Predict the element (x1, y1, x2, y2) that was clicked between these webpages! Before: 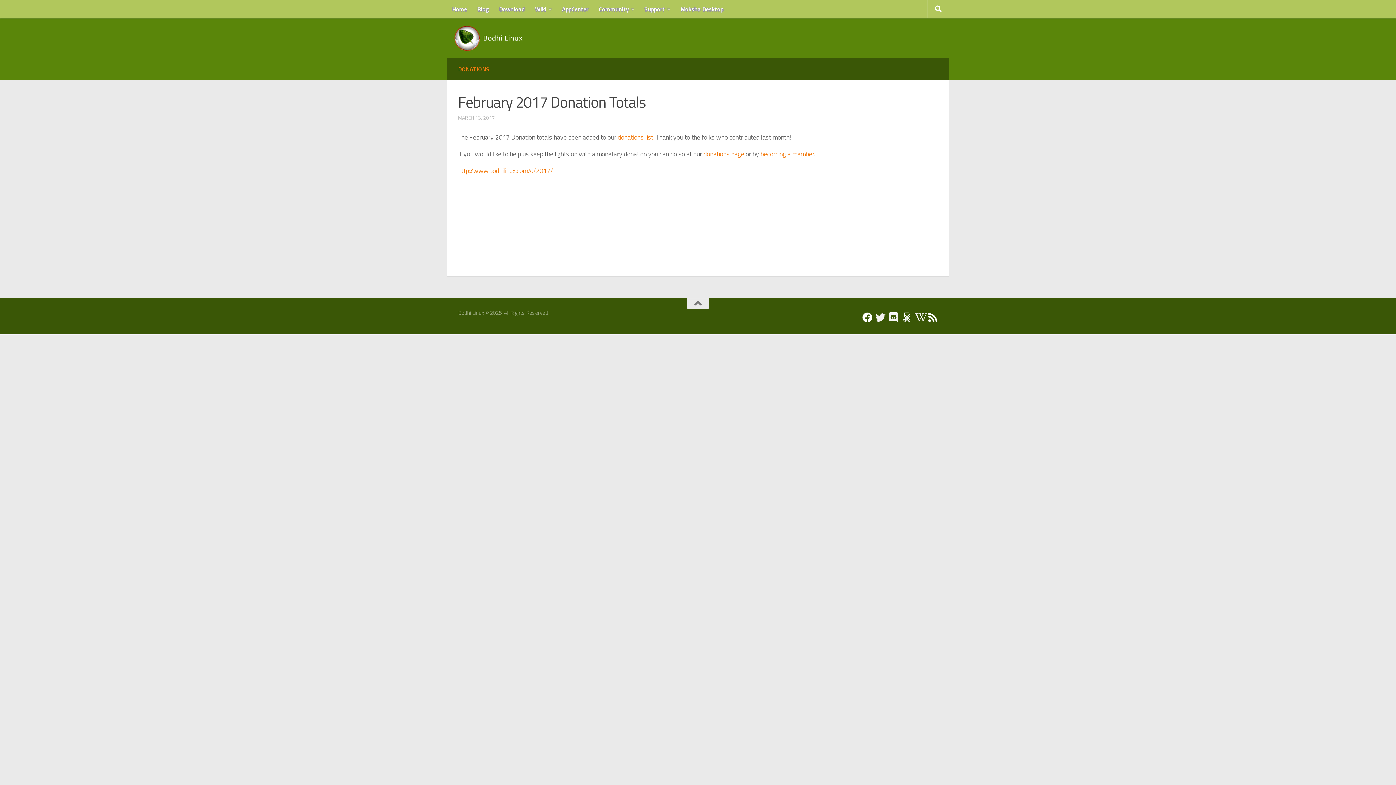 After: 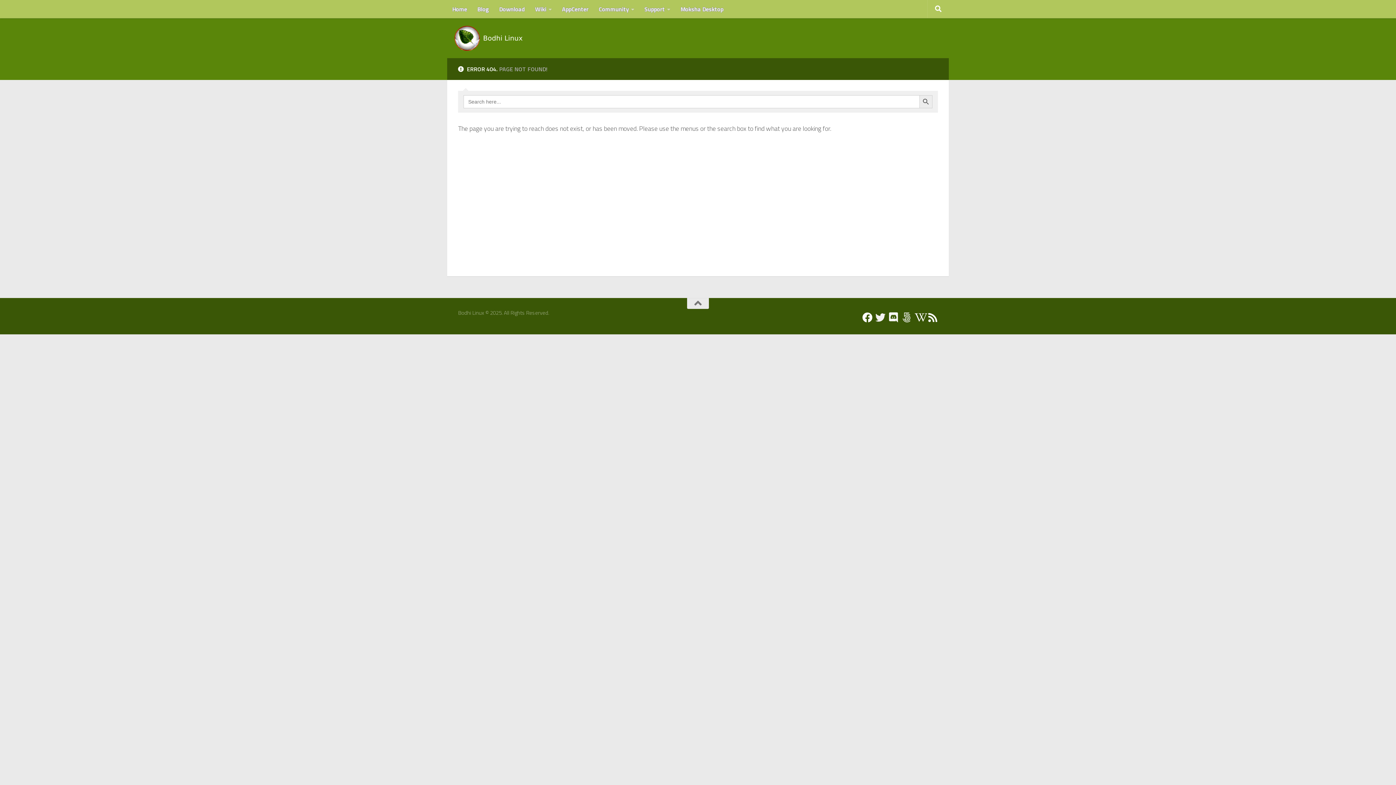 Action: bbox: (760, 149, 814, 158) label: becoming a member